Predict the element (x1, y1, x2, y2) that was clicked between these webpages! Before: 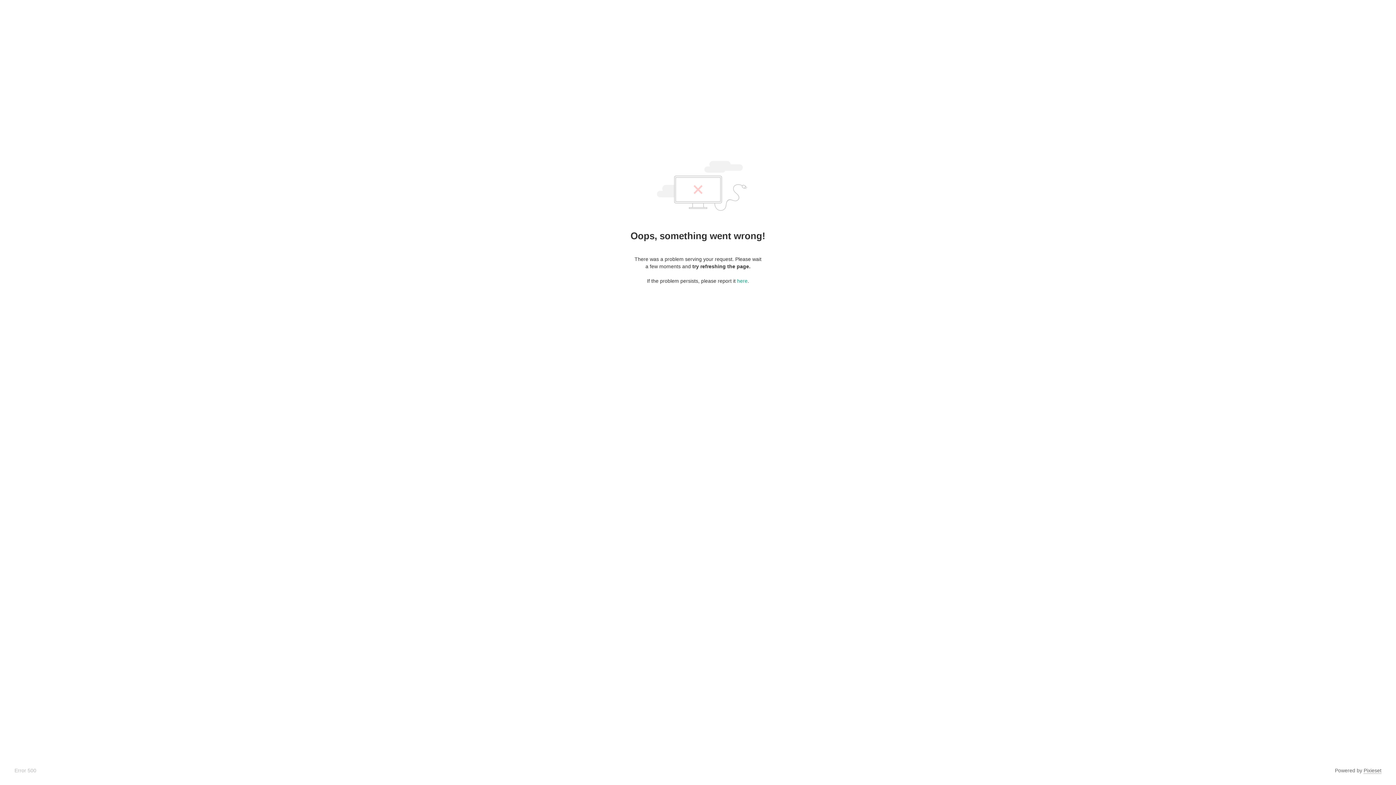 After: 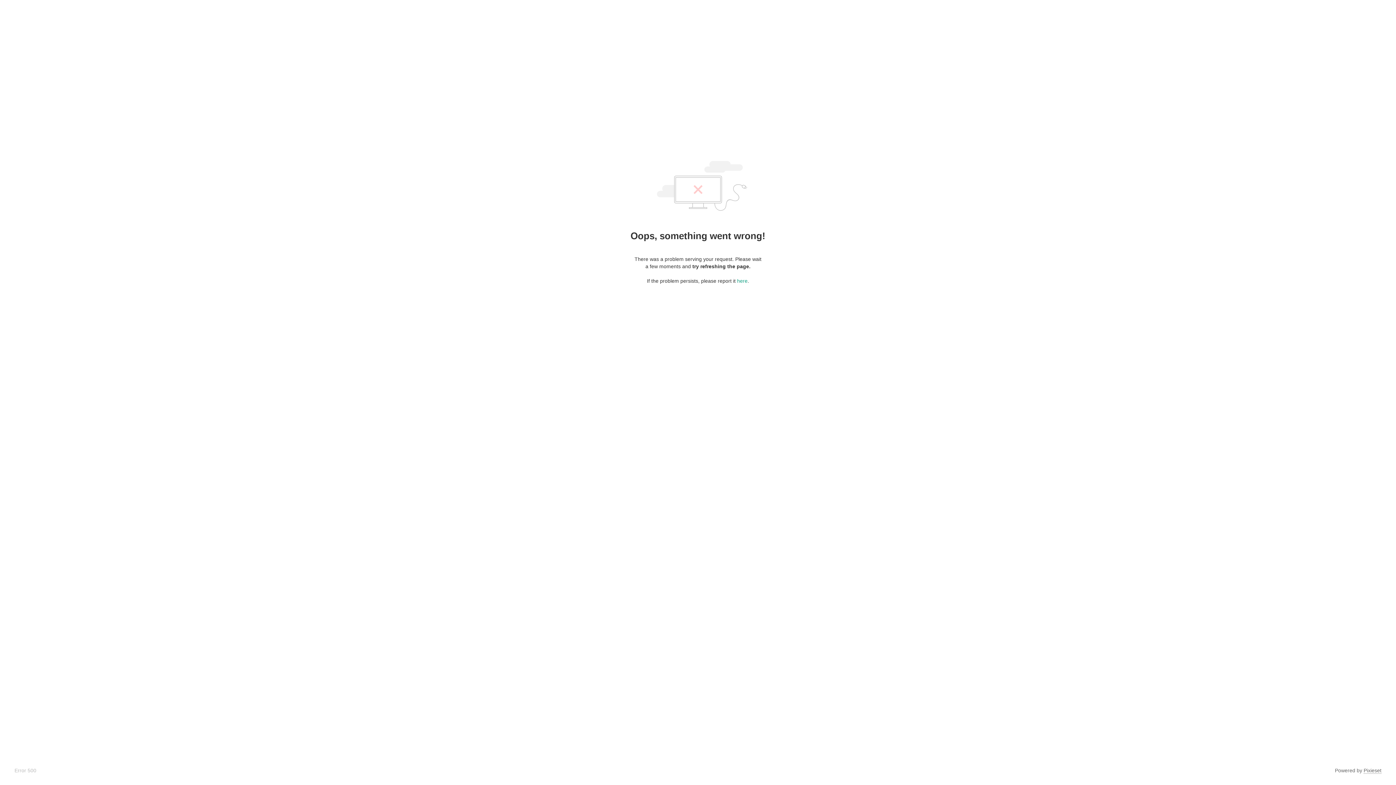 Action: bbox: (1364, 768, 1381, 774) label: Pixieset